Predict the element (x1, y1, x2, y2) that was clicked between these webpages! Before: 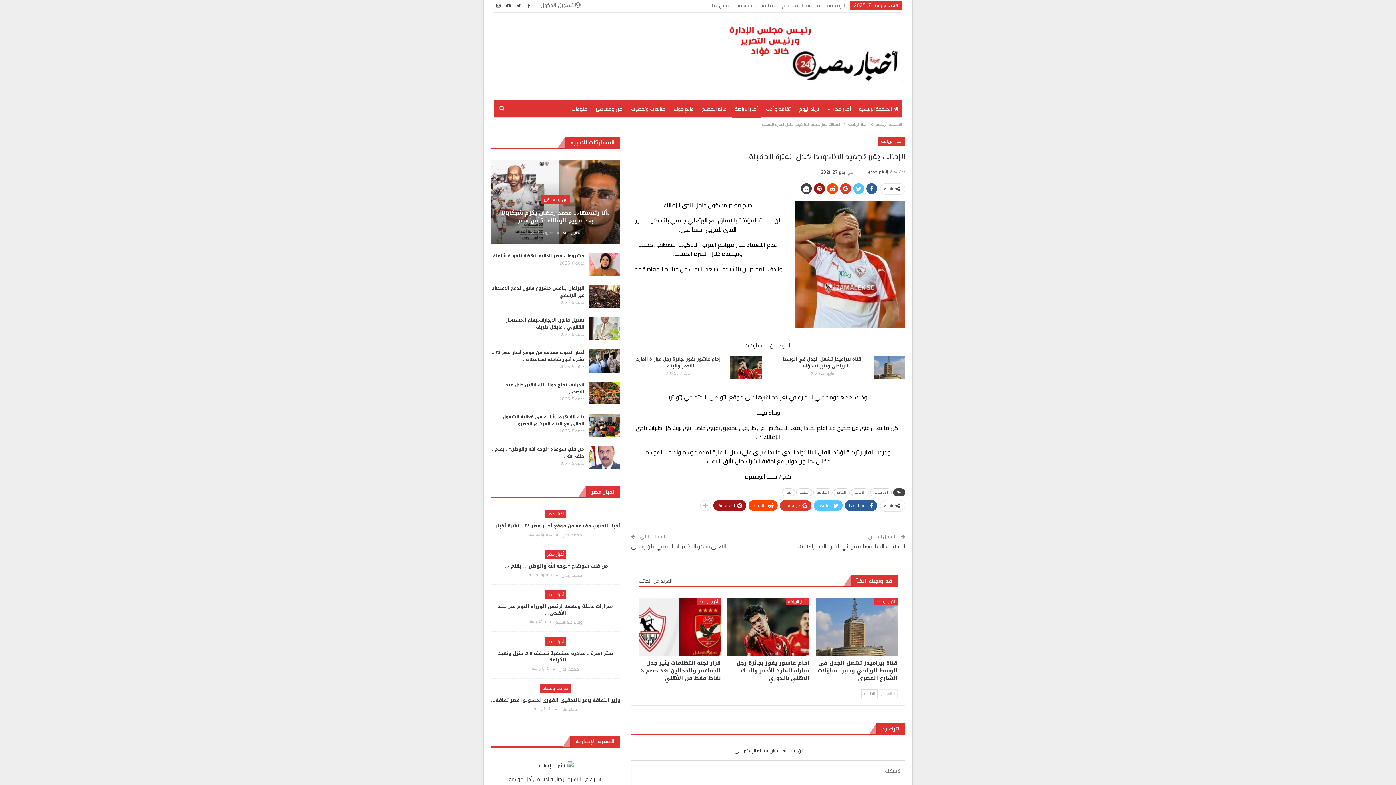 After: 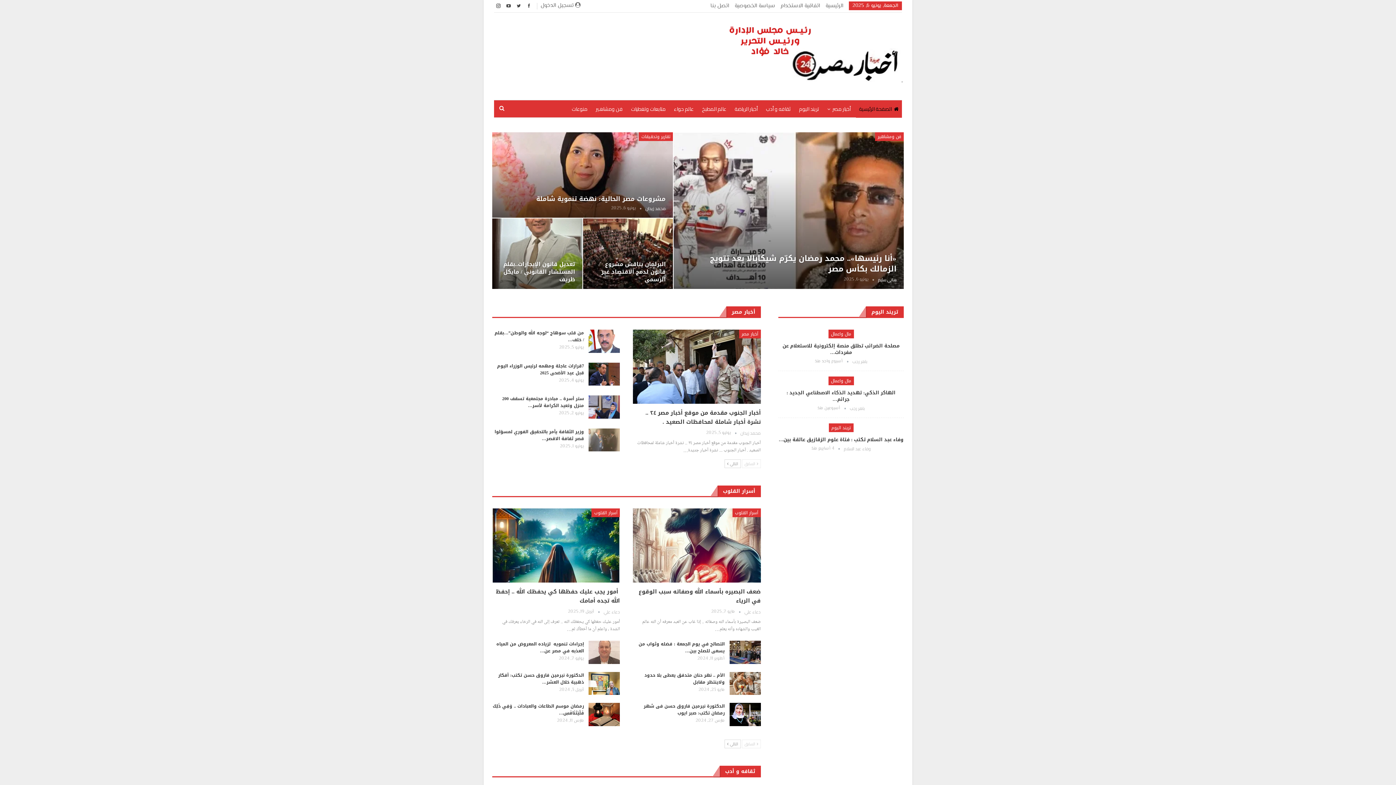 Action: label: الصفحة الرئيسية bbox: (856, 100, 902, 117)